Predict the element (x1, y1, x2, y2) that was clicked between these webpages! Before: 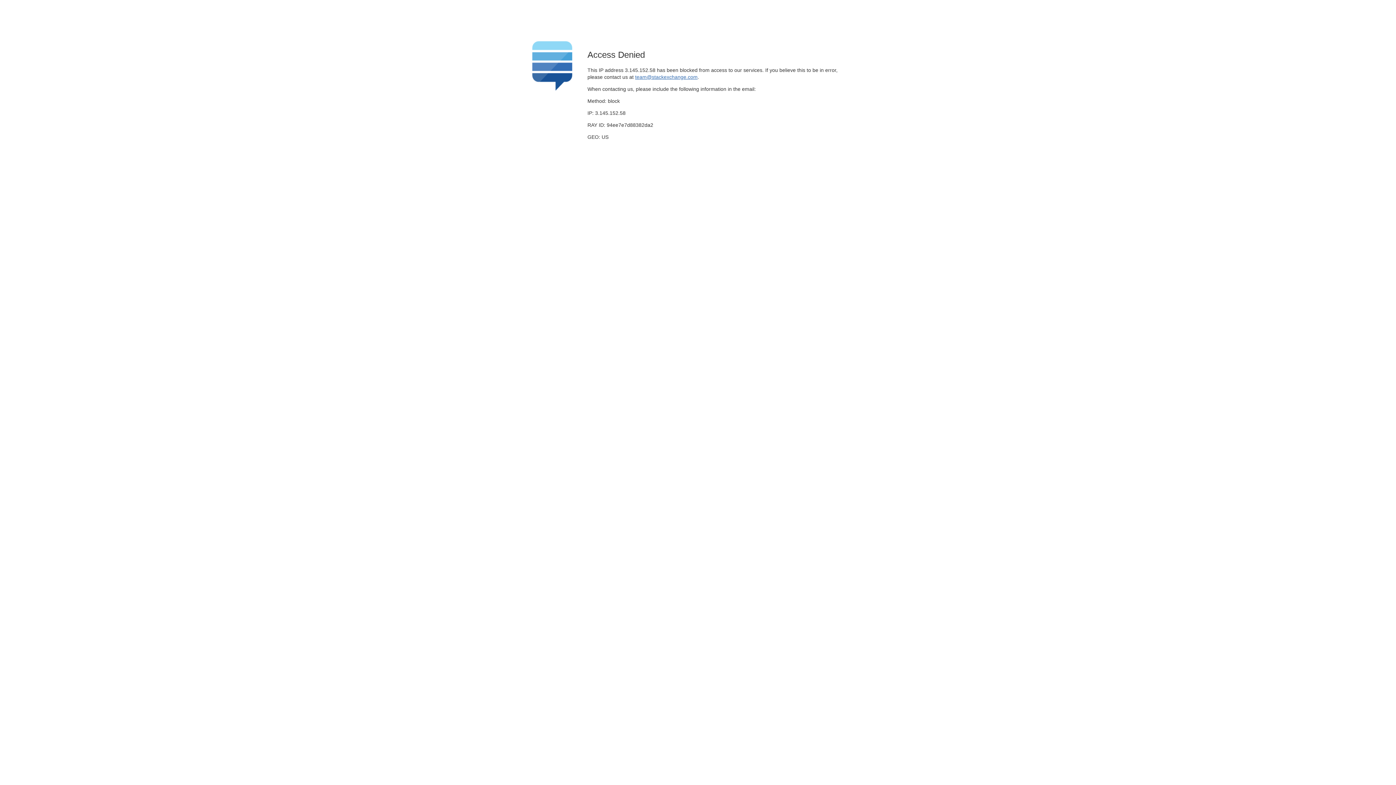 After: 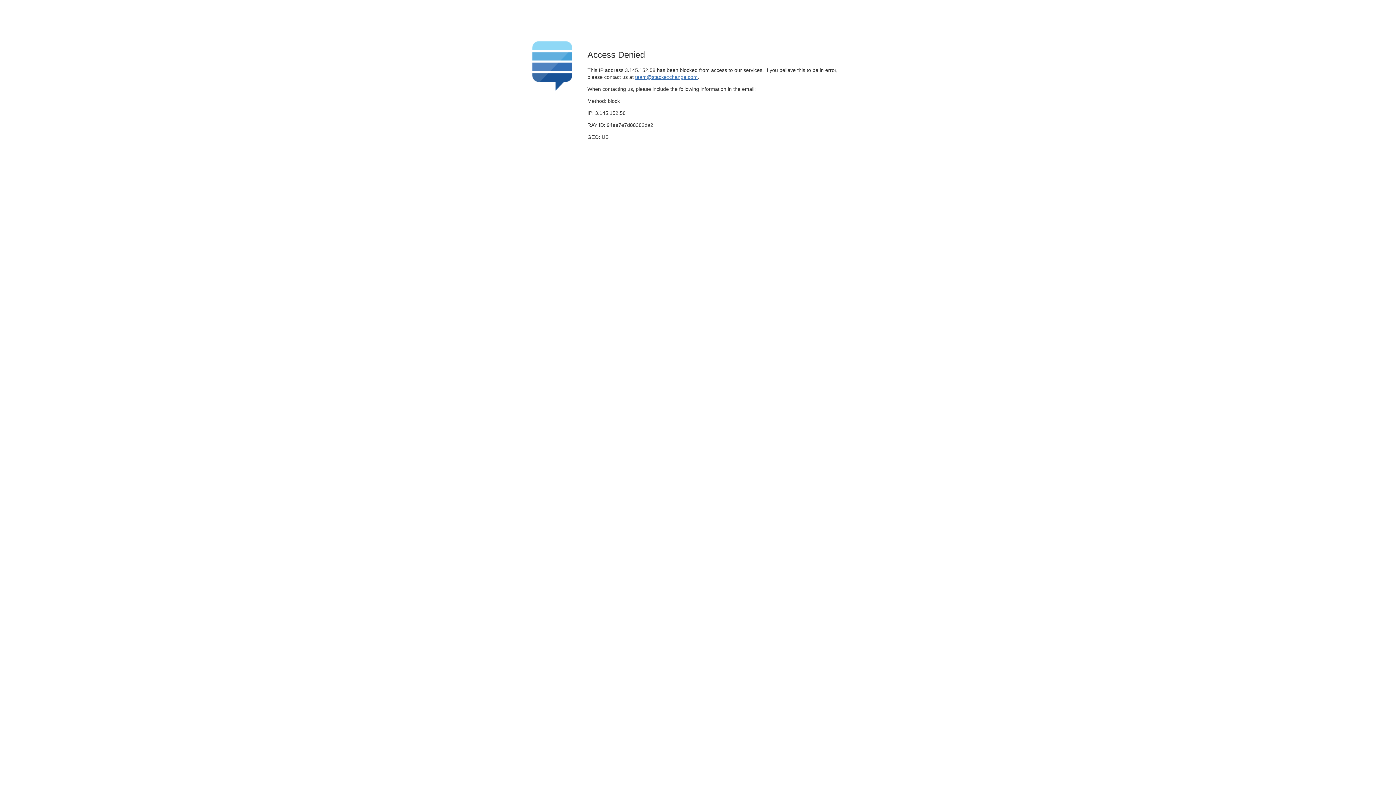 Action: label: team@stackexchange.com bbox: (635, 74, 697, 79)